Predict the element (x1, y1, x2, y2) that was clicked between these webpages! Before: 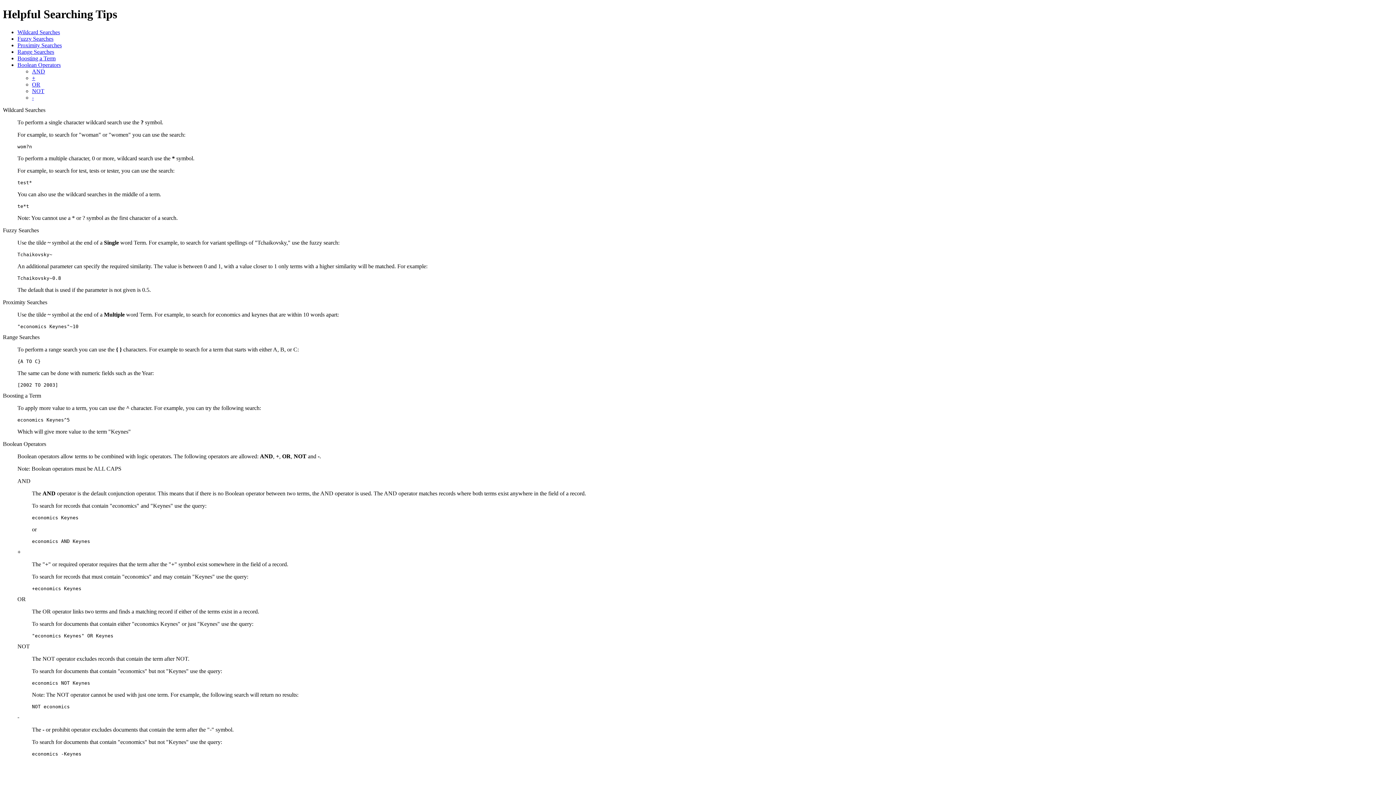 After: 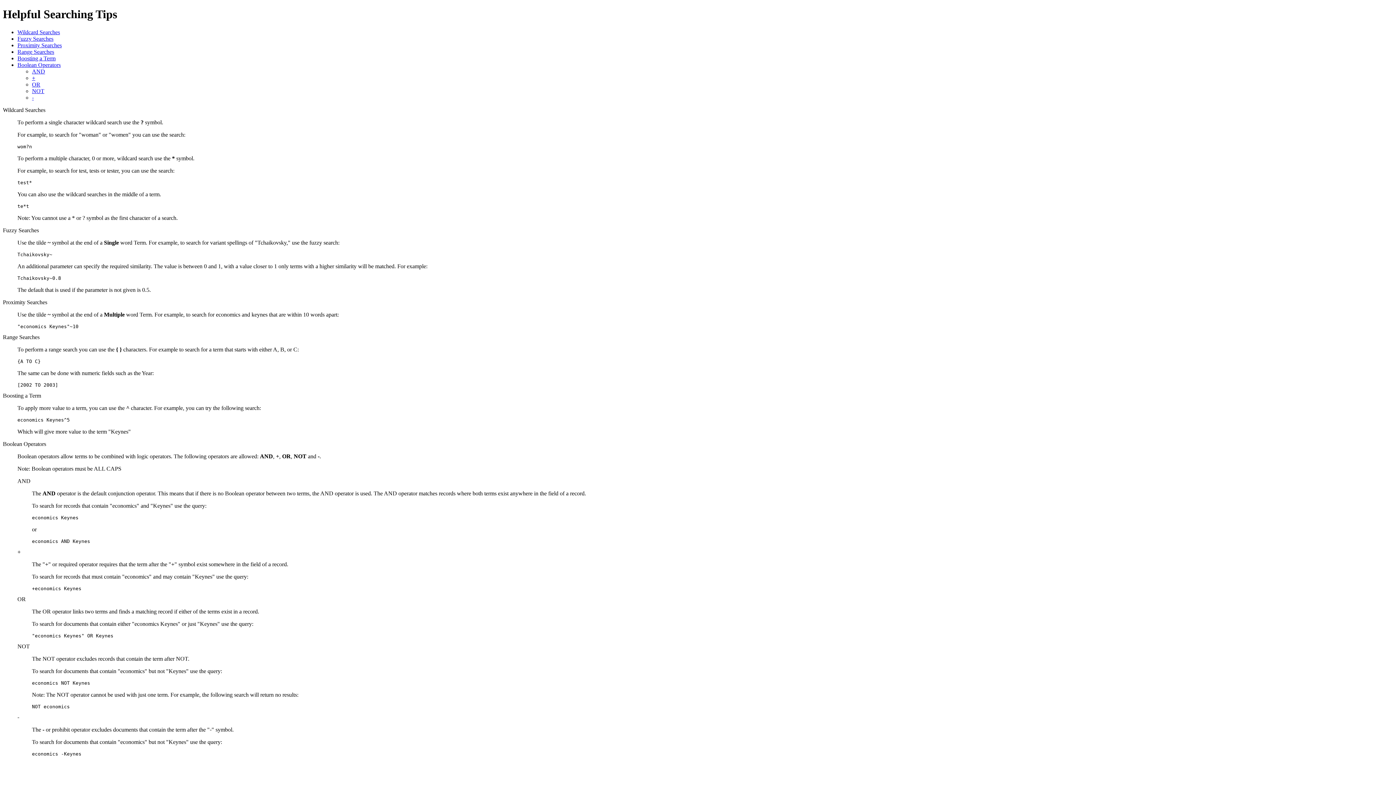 Action: label: Fuzzy Searches bbox: (17, 35, 53, 41)